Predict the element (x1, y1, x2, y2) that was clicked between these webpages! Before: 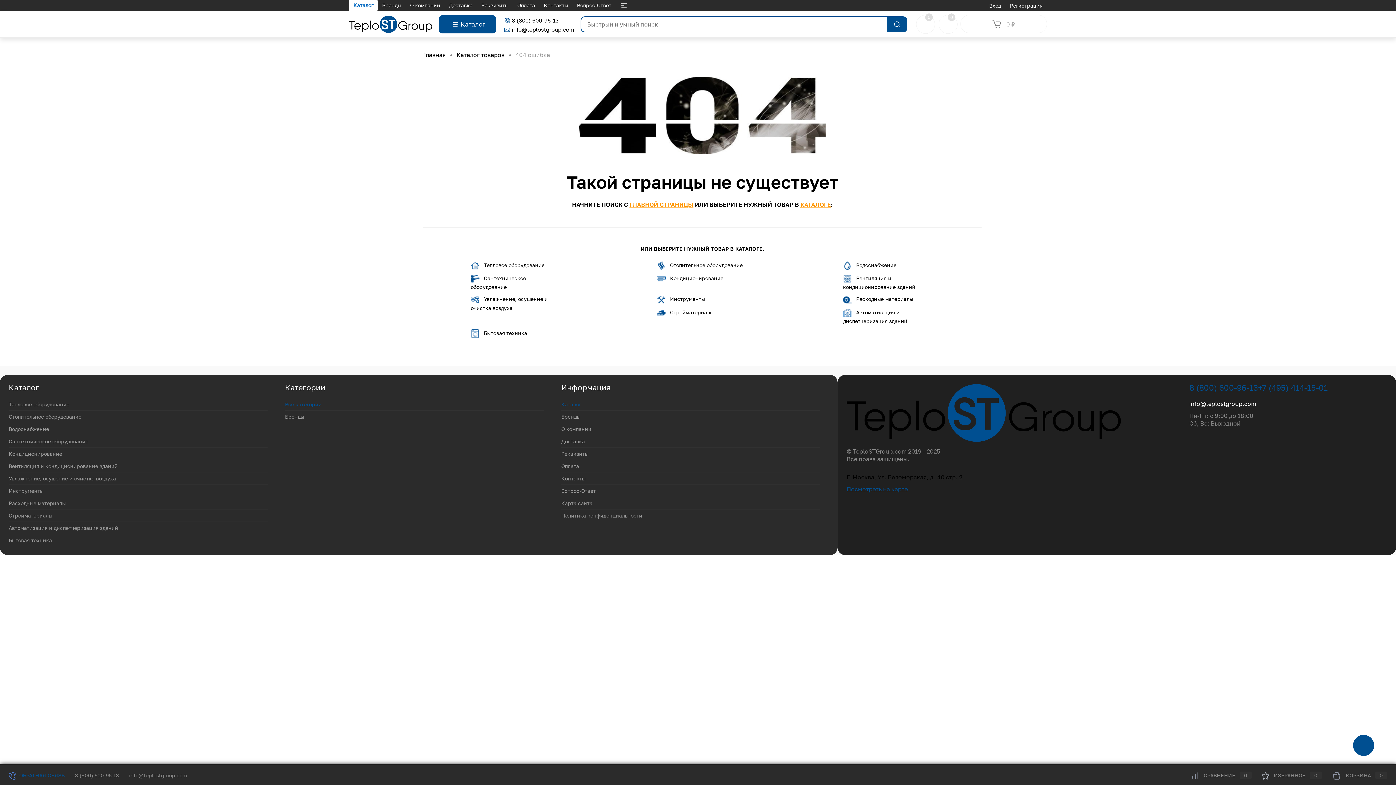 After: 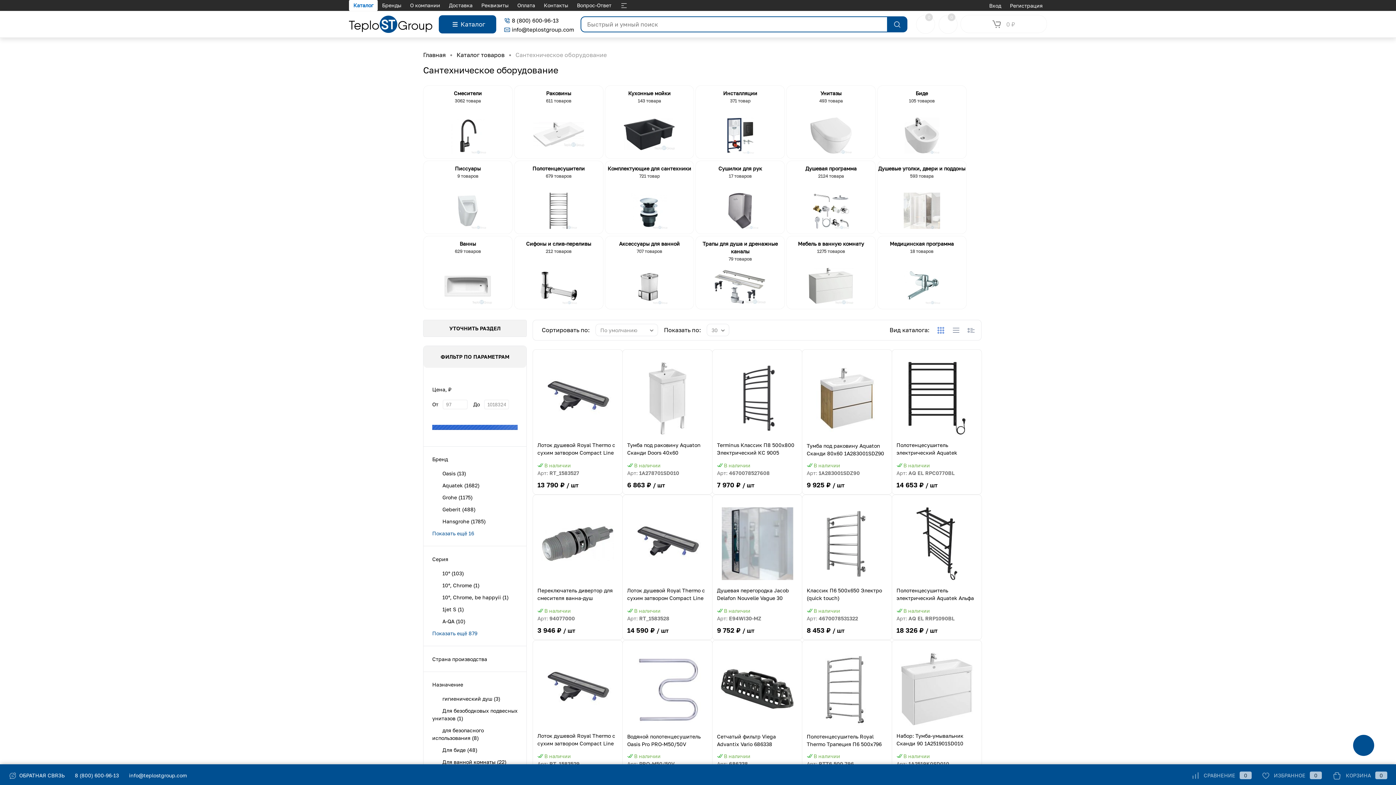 Action: label: Сантехническое оборудование bbox: (8, 435, 267, 447)